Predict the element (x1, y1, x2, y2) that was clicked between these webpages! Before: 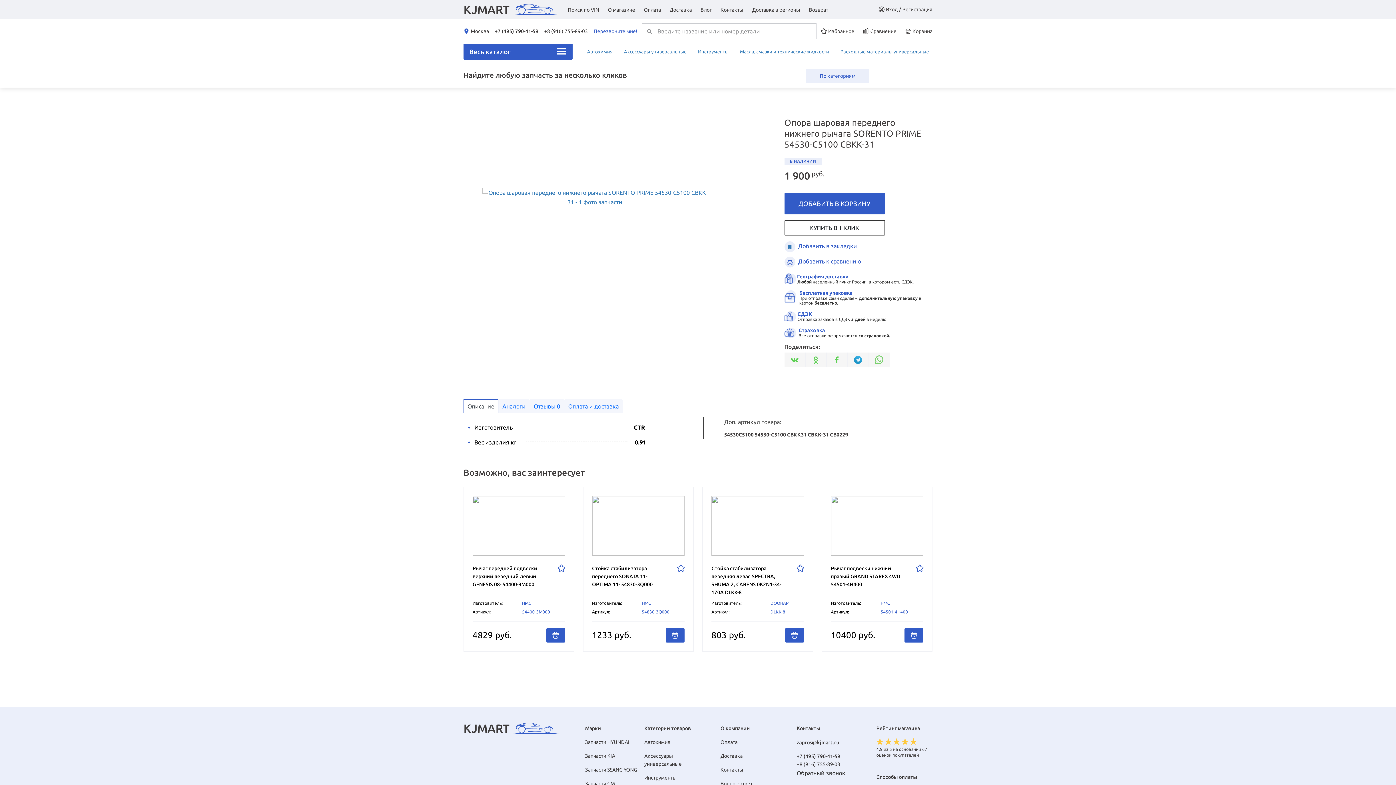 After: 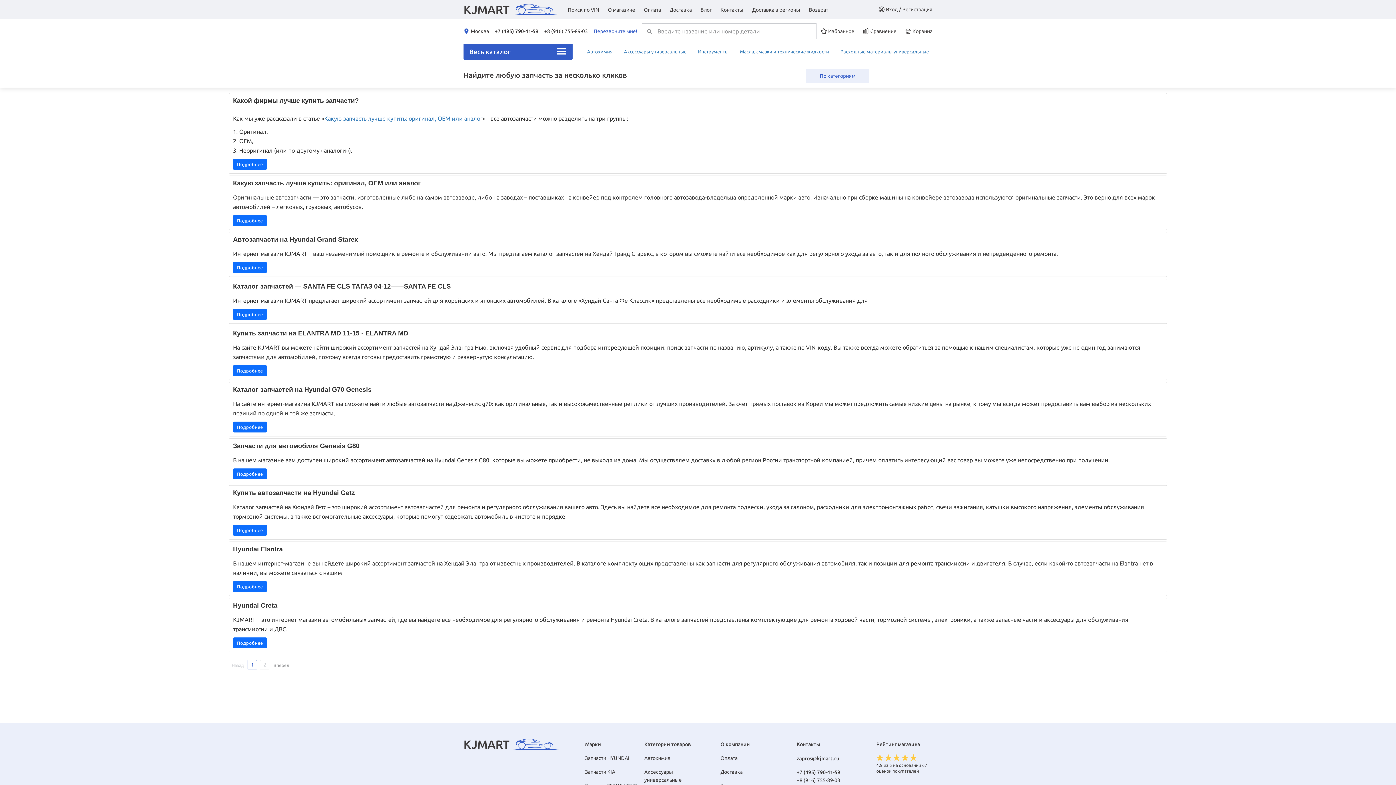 Action: label: Блог bbox: (700, 5, 712, 13)